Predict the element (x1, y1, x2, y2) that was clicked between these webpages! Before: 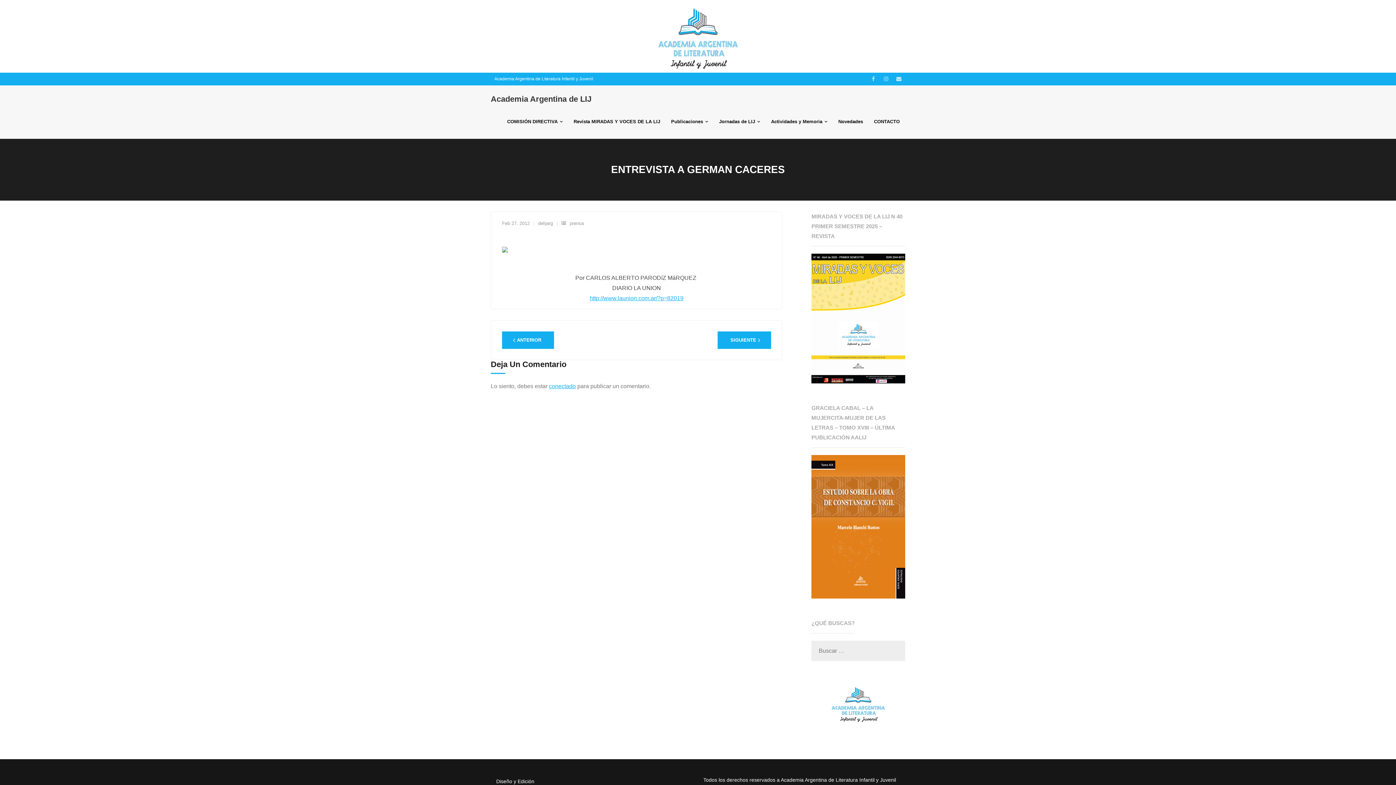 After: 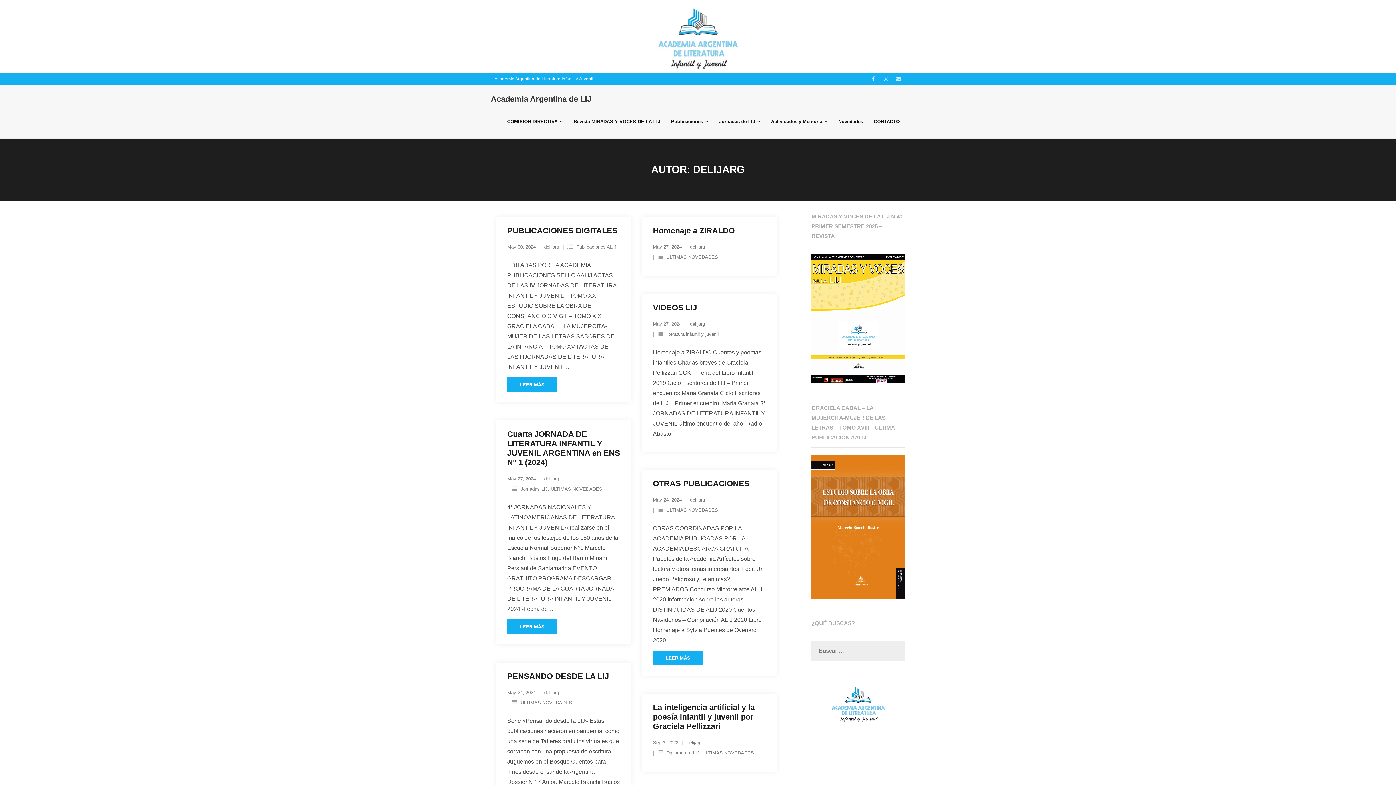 Action: bbox: (538, 220, 553, 226) label: delijarg